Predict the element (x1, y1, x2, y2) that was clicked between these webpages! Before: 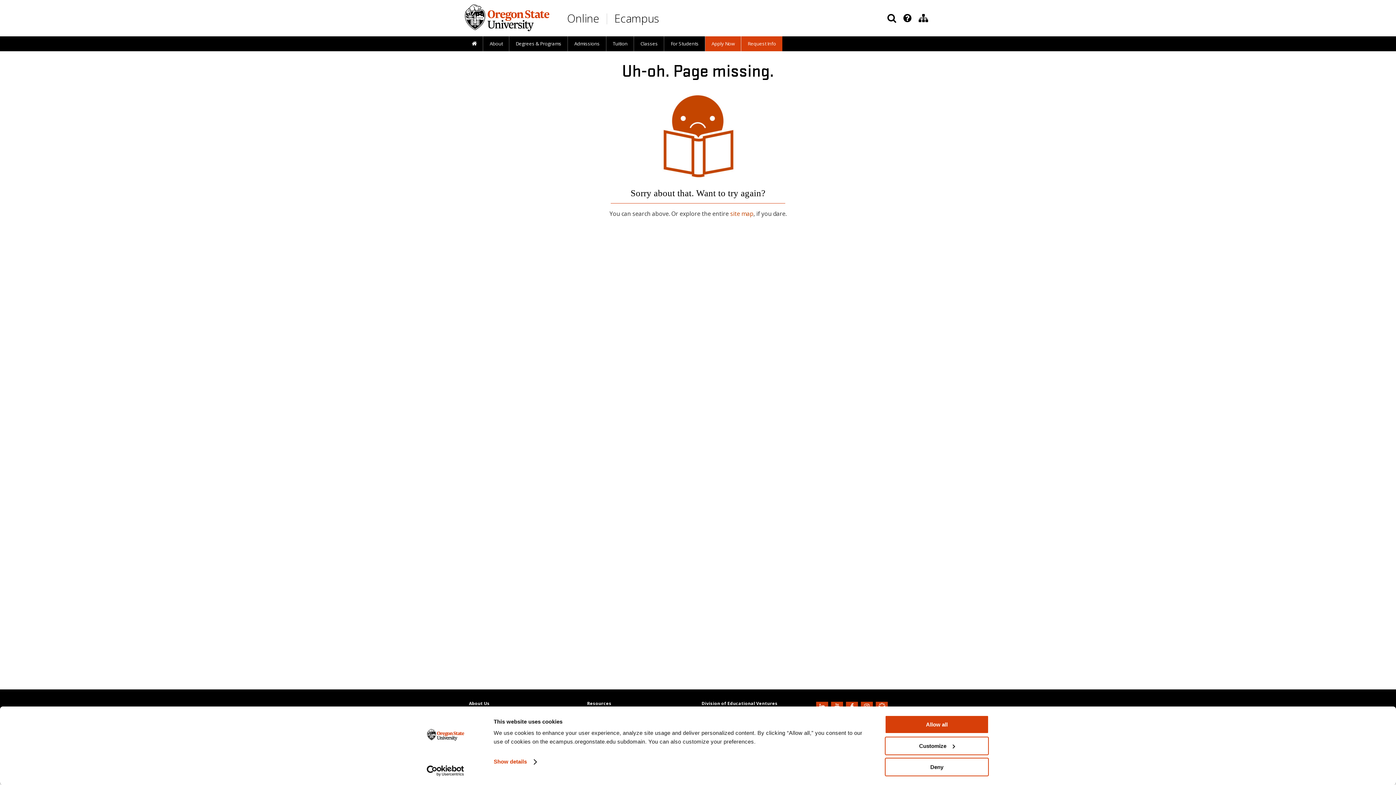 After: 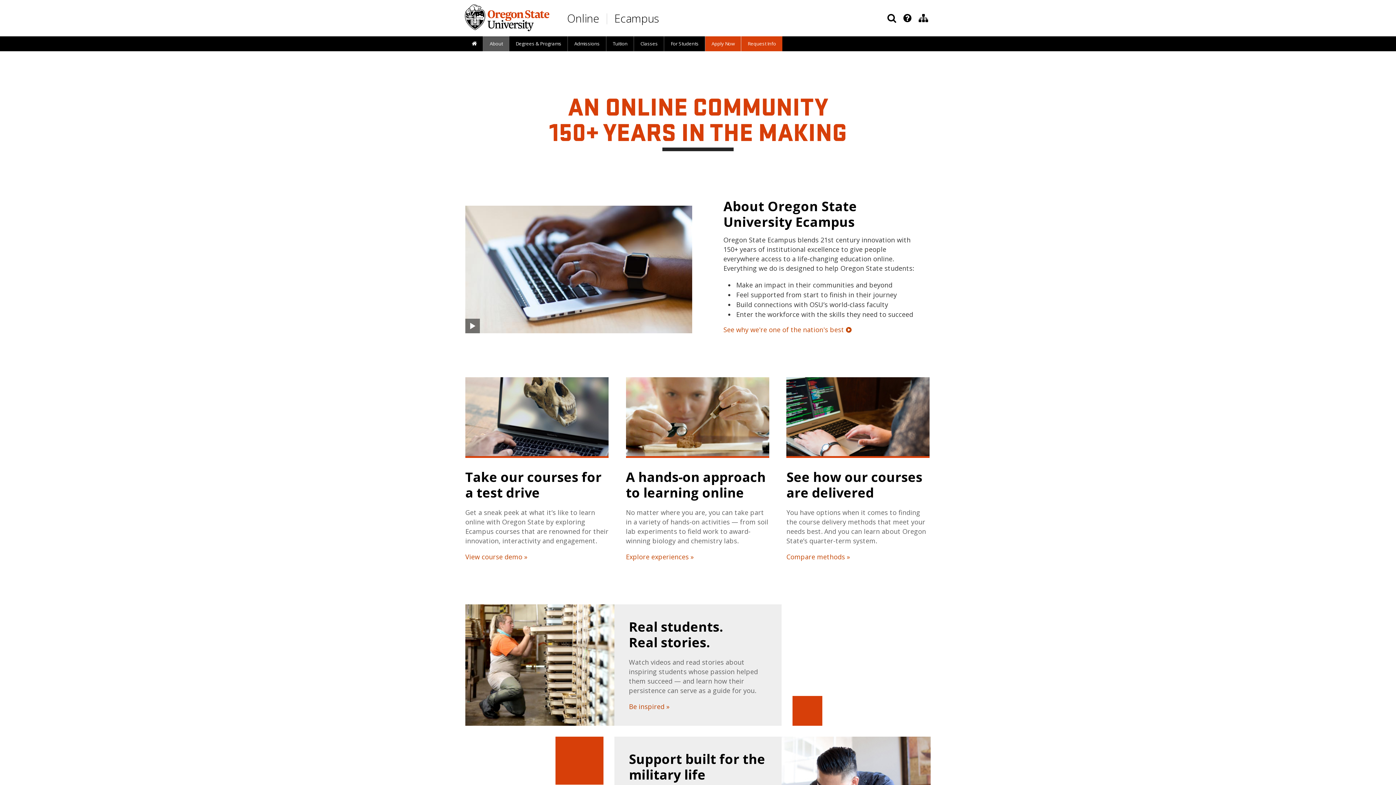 Action: bbox: (483, 36, 509, 51) label: About